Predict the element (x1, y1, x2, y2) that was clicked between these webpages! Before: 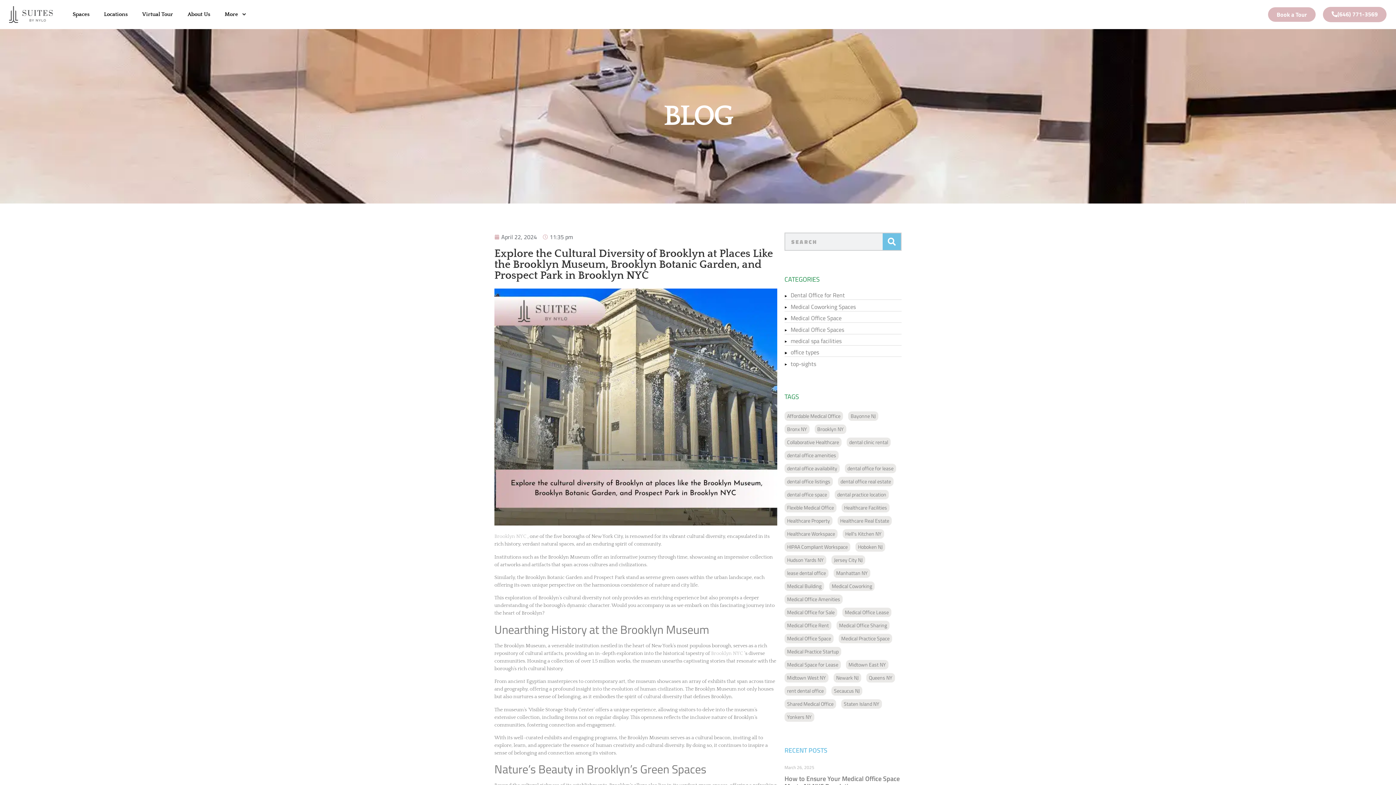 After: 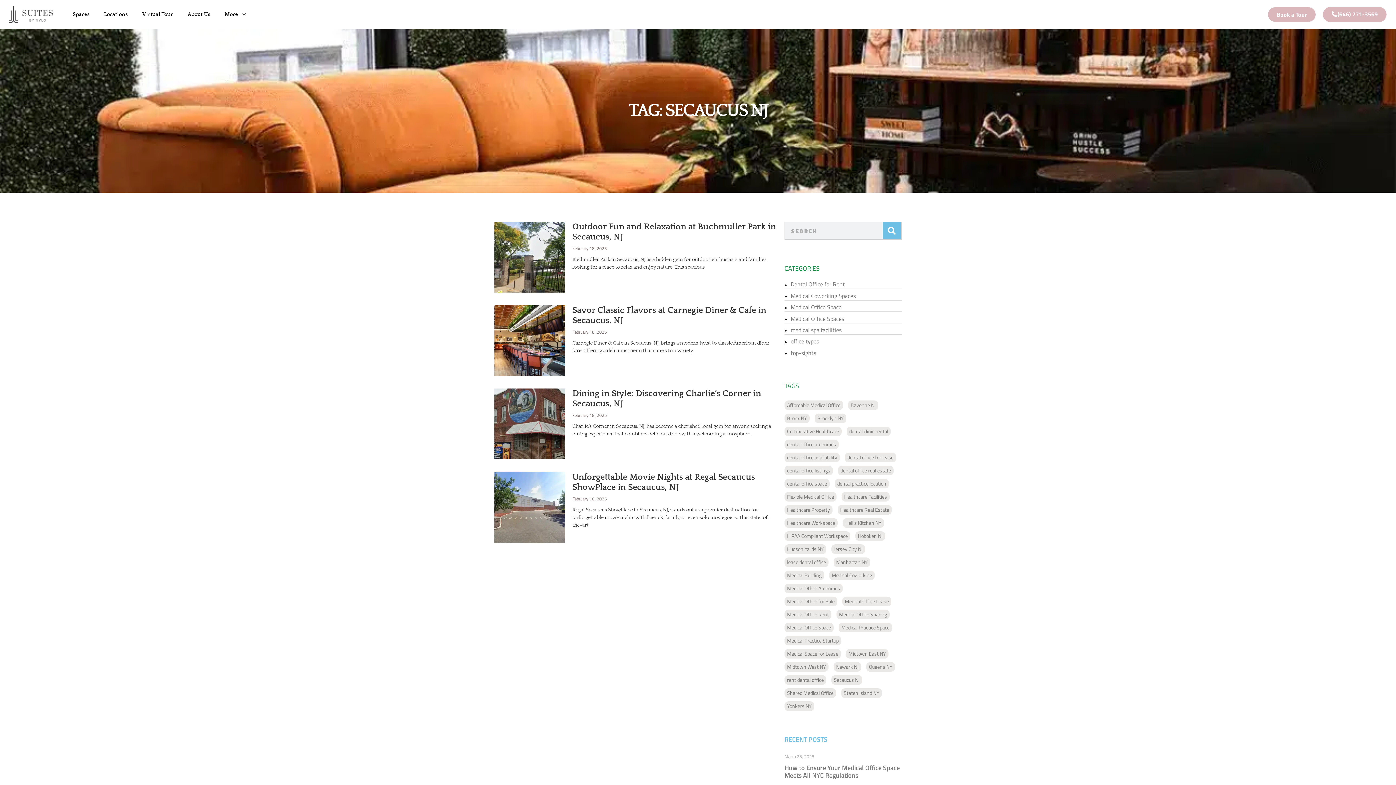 Action: label: Secaucus NJ (4 items) bbox: (831, 686, 862, 695)